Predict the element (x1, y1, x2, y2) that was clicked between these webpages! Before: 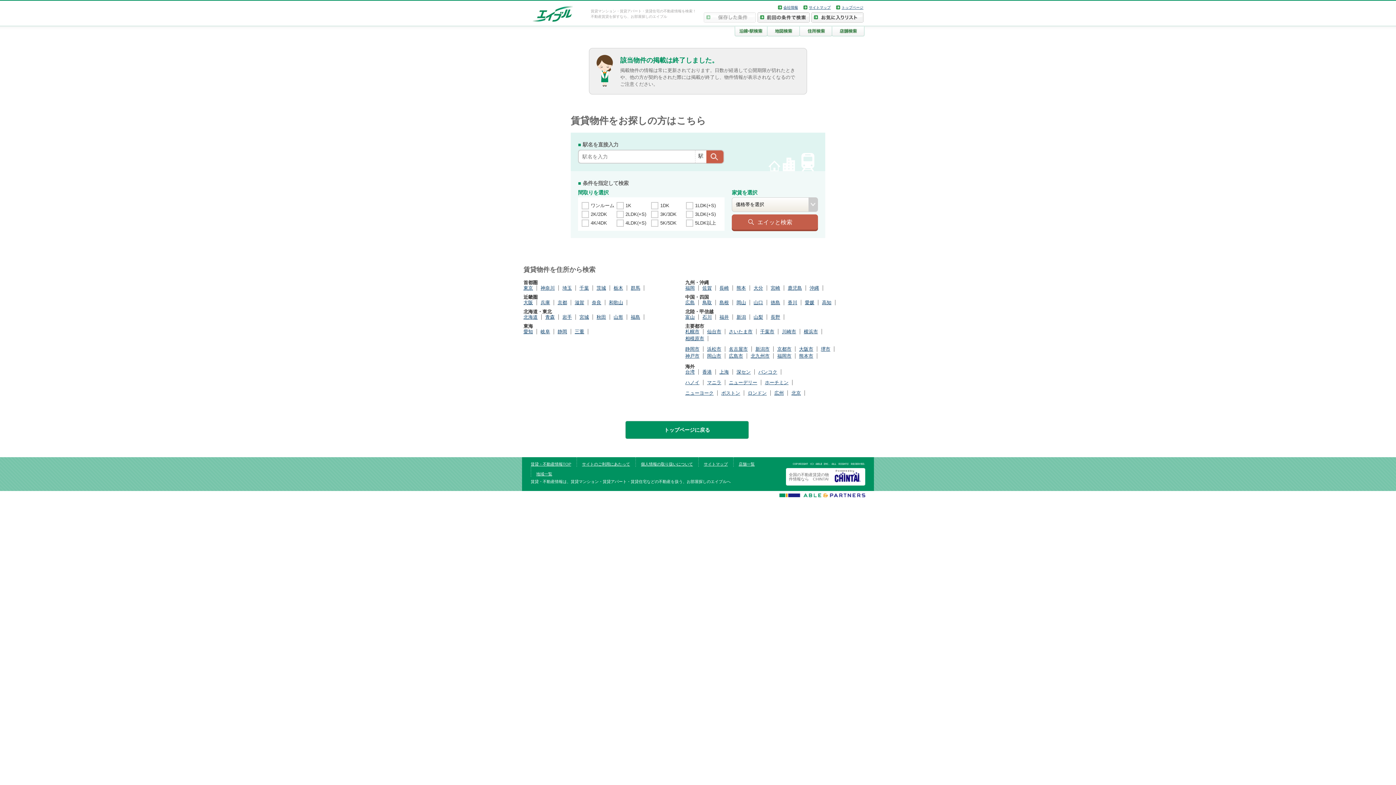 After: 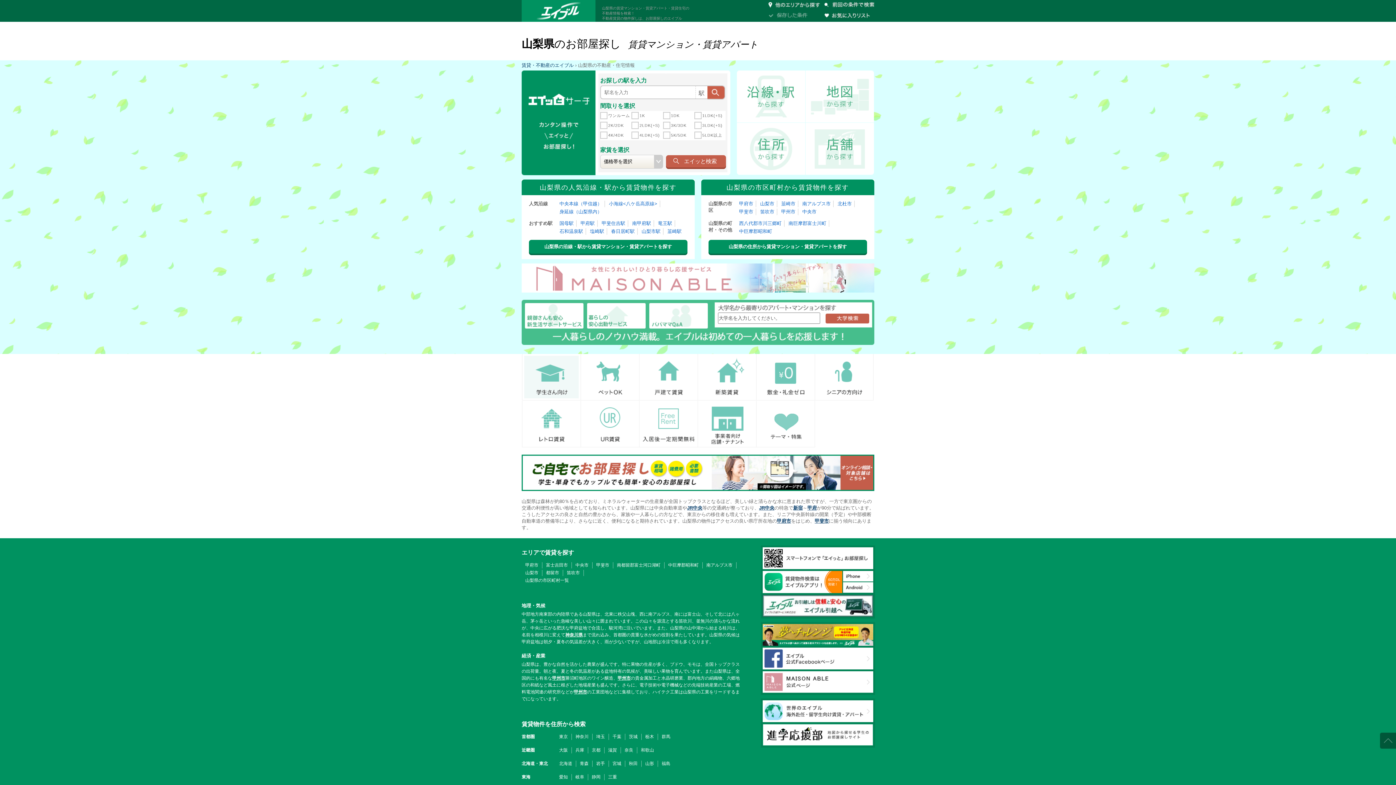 Action: label: 山梨 bbox: (753, 314, 763, 320)